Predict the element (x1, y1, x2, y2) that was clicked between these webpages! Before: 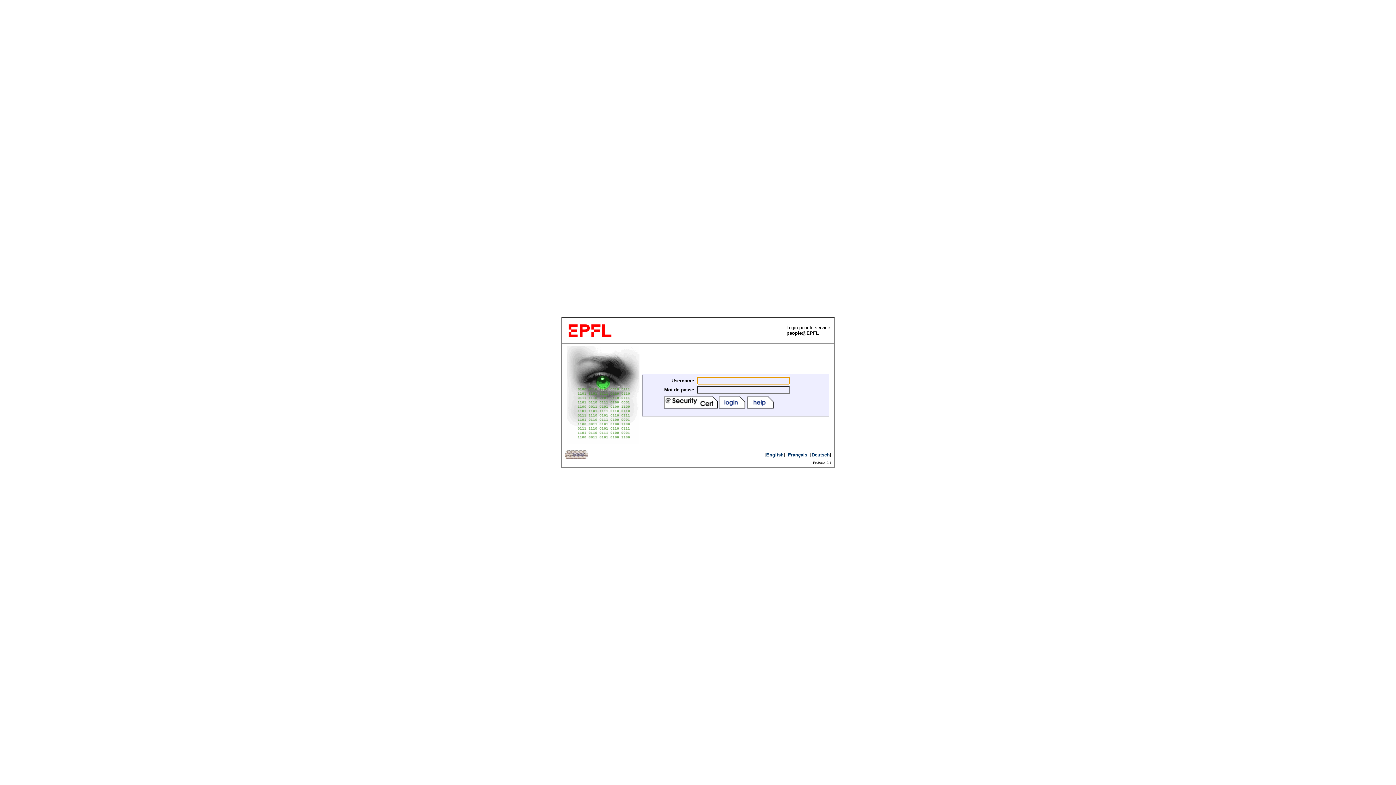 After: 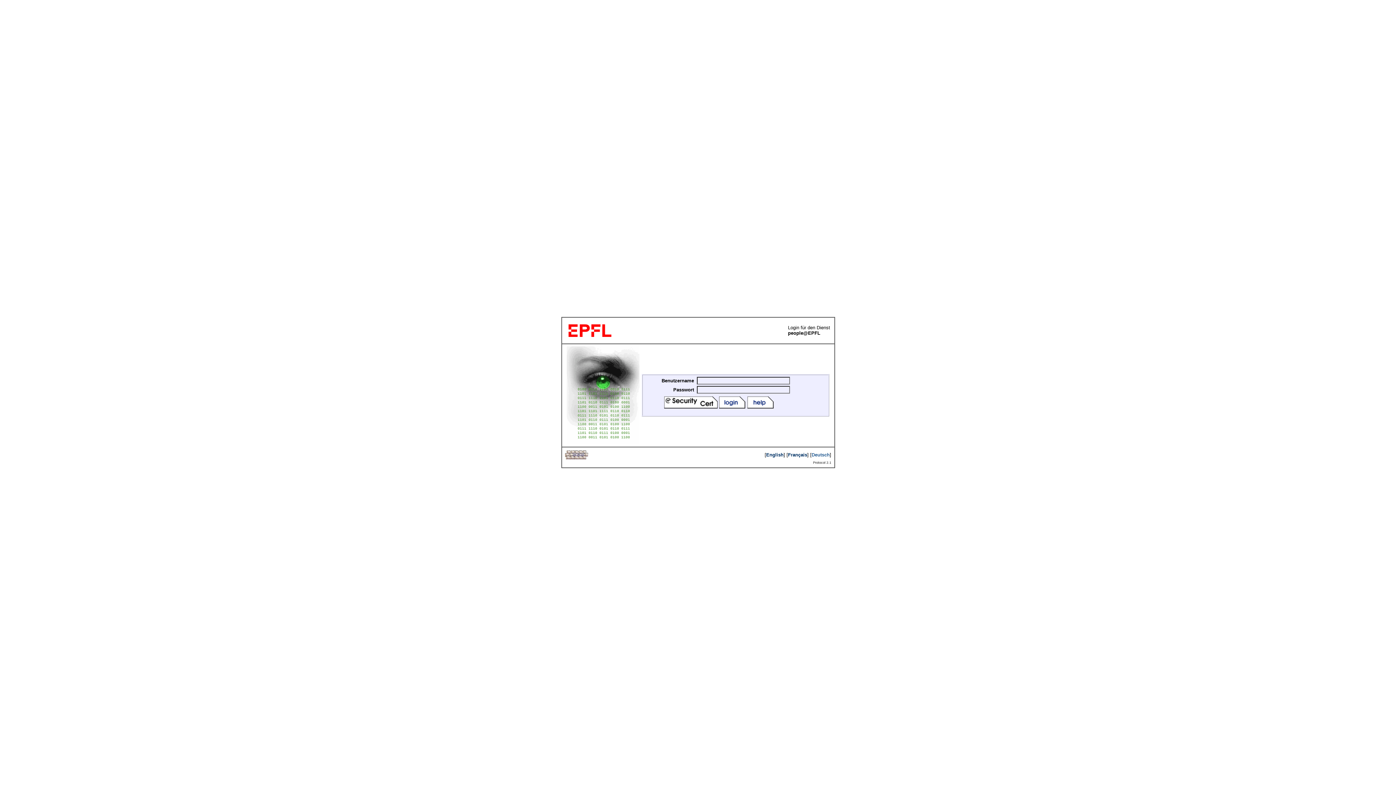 Action: bbox: (811, 452, 830, 457) label: Deutsch